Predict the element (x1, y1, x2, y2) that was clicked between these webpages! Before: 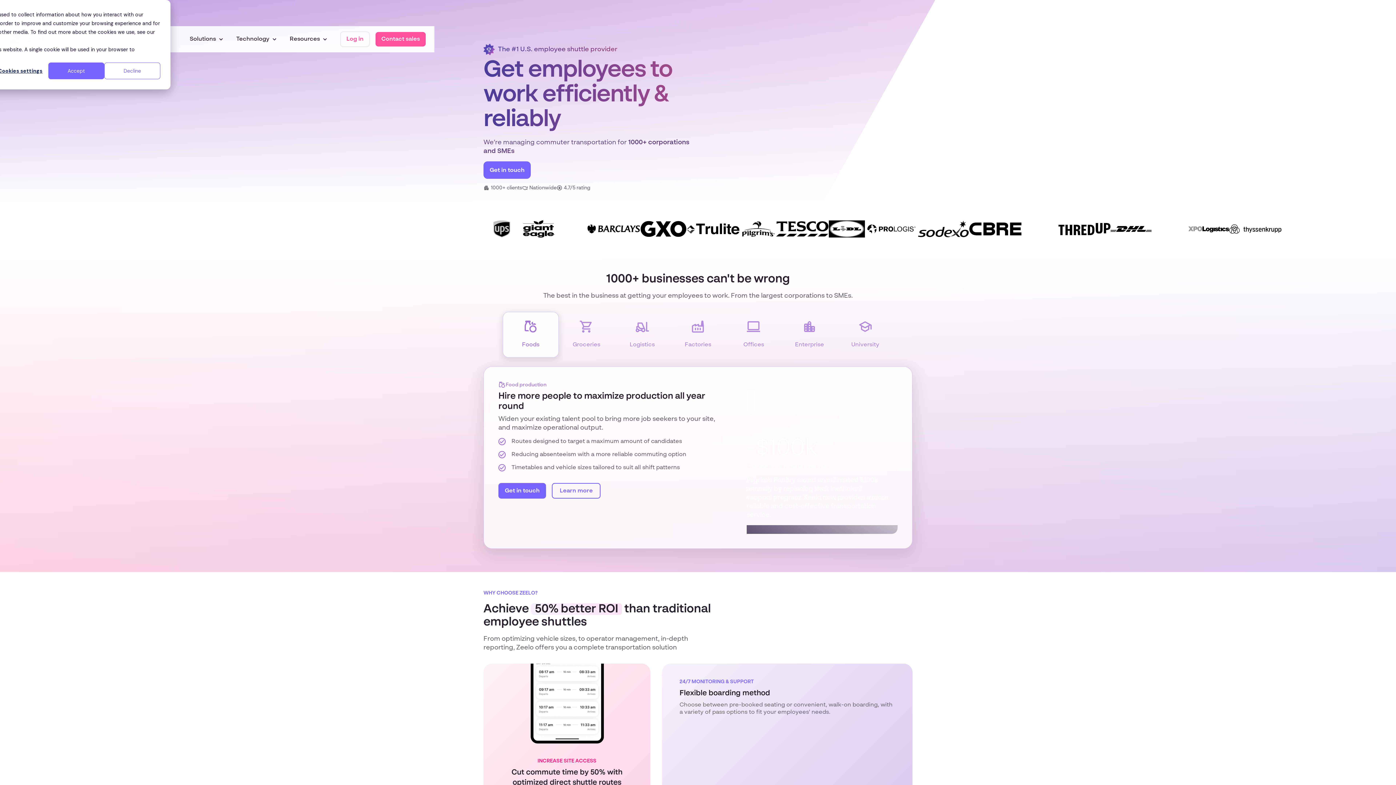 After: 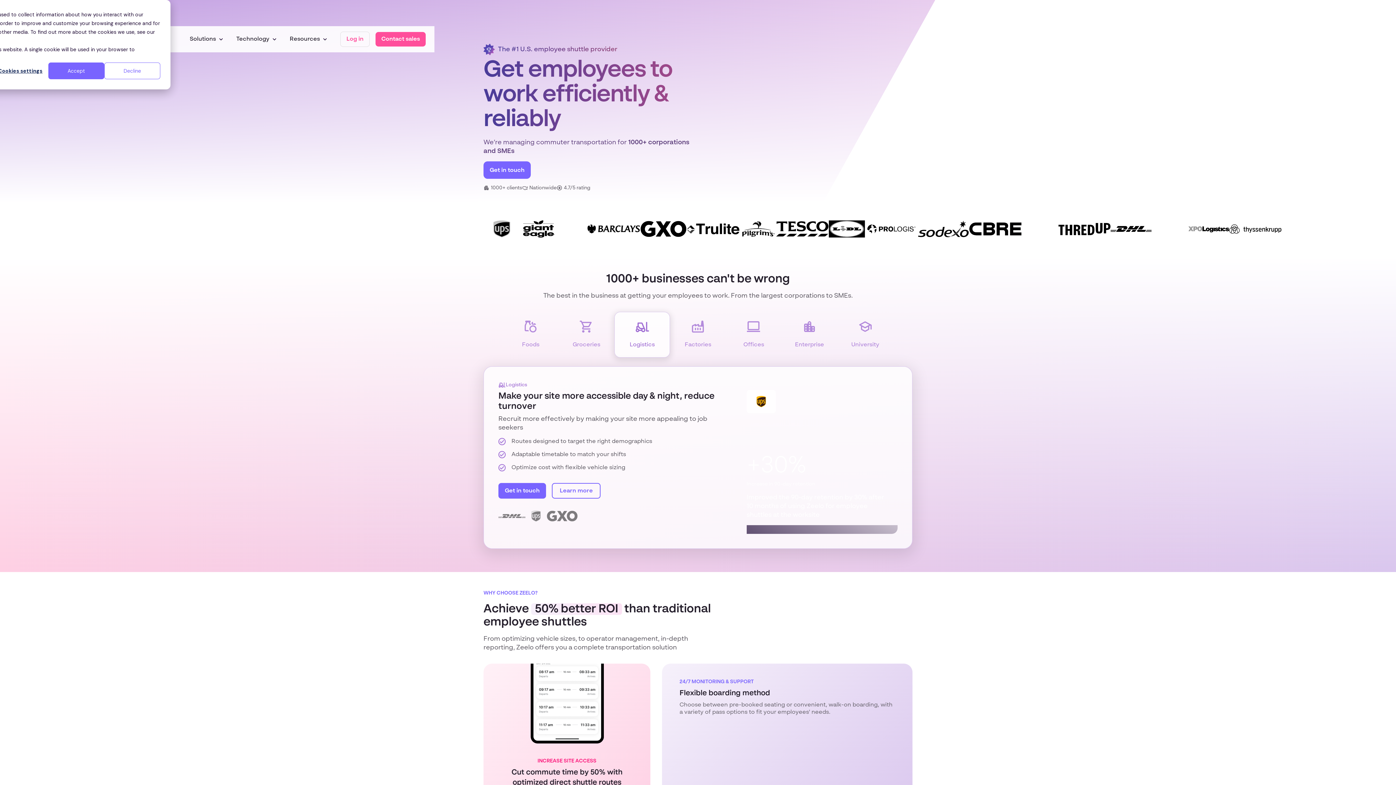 Action: label: Logistics bbox: (614, 312, 670, 357)